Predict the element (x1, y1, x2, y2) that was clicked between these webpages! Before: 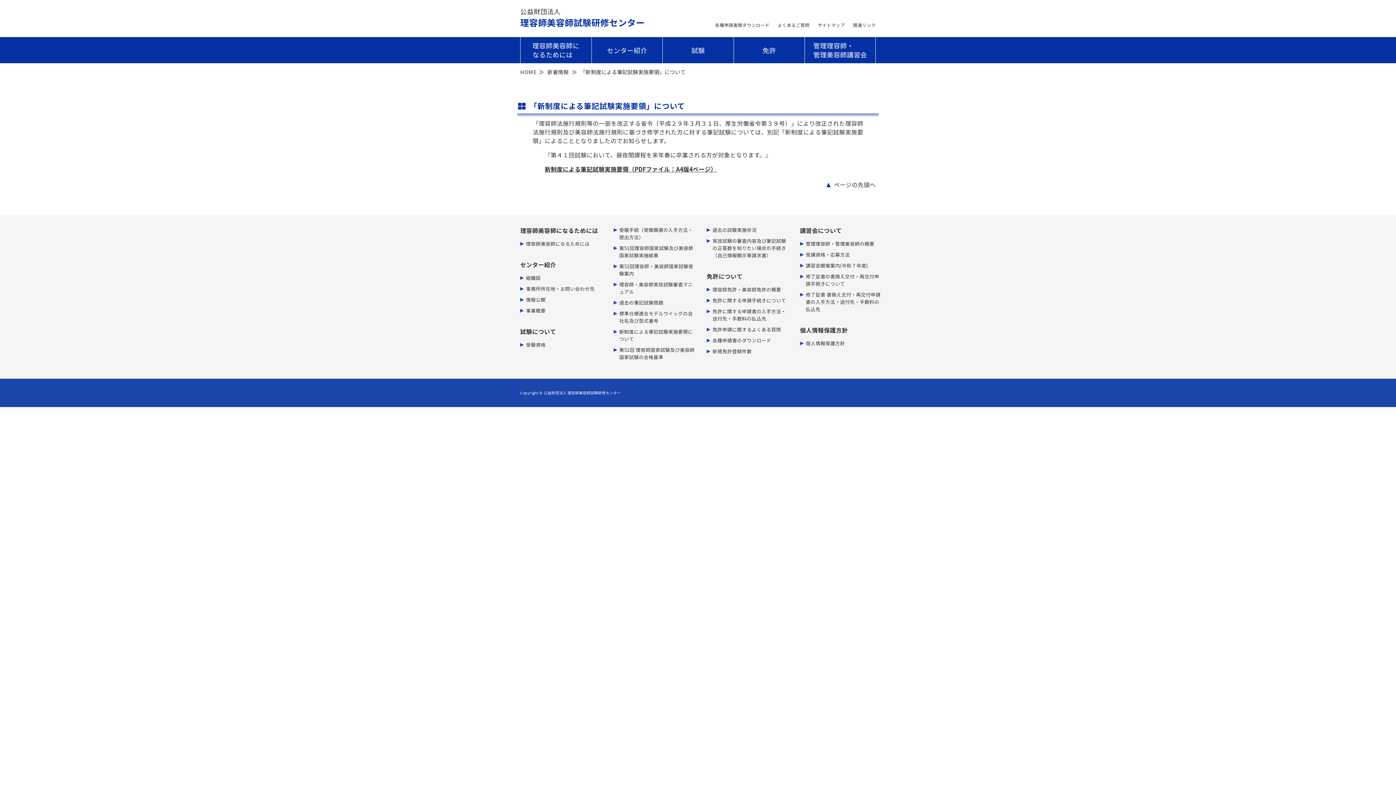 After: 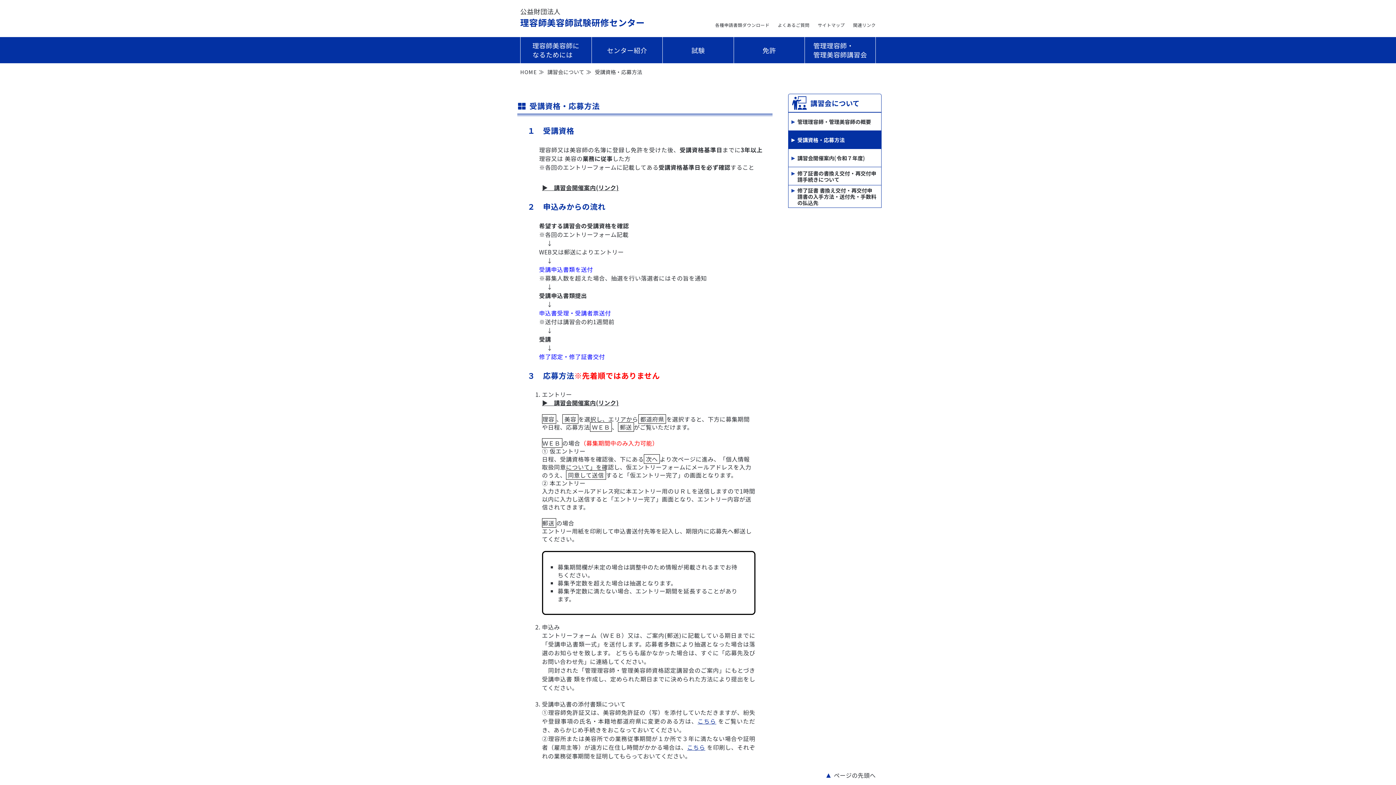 Action: bbox: (806, 251, 850, 258) label: 受講資格・応募方法